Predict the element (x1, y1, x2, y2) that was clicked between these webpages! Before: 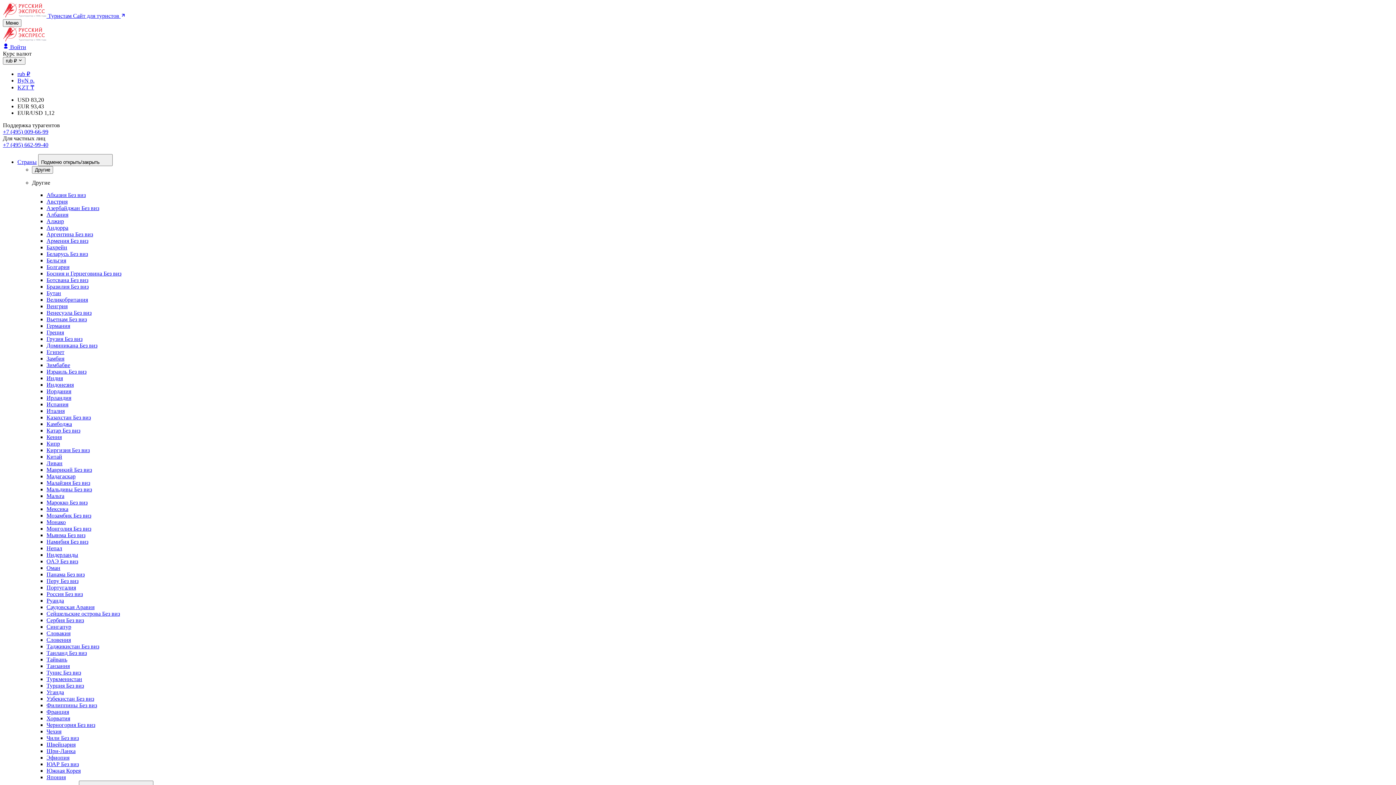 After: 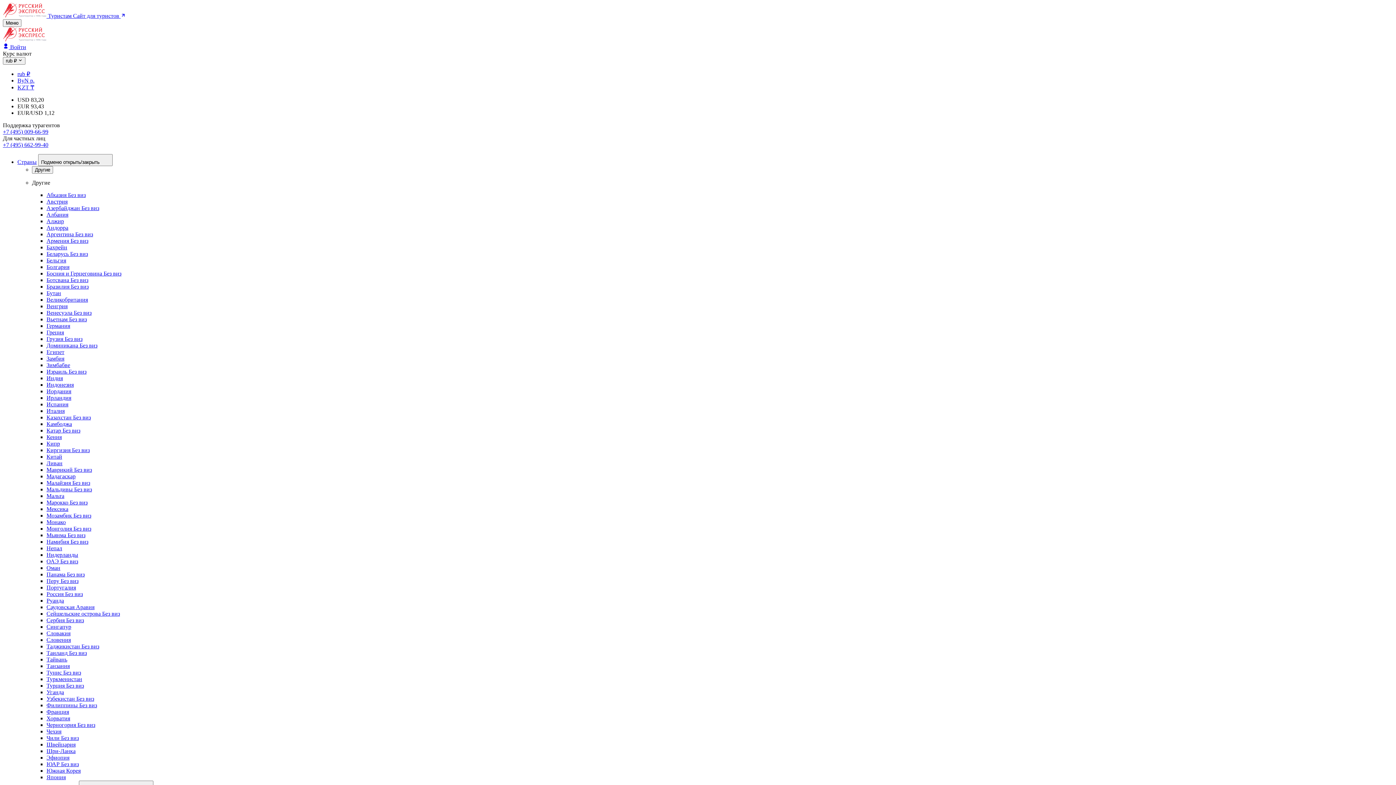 Action: label: Узбекистан Без виз bbox: (46, 696, 94, 702)